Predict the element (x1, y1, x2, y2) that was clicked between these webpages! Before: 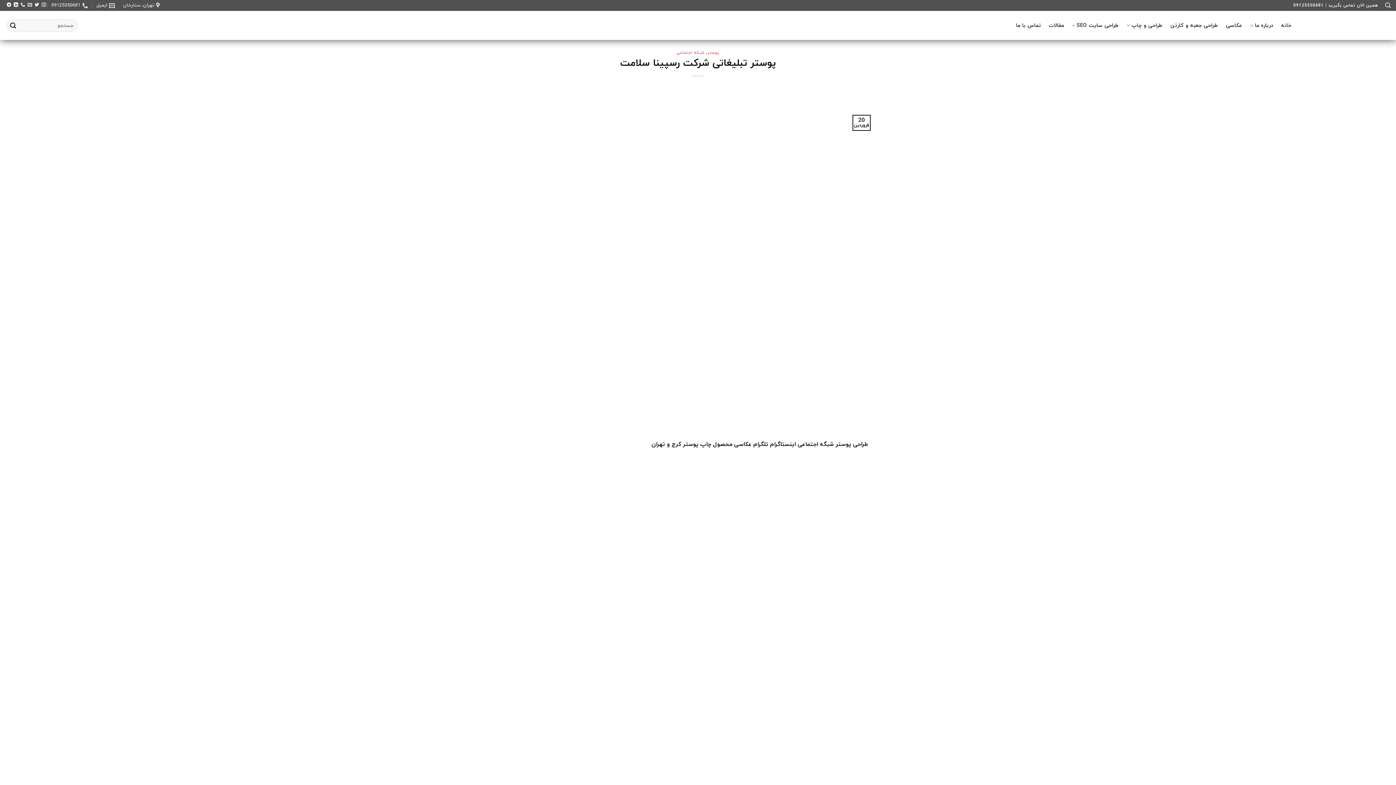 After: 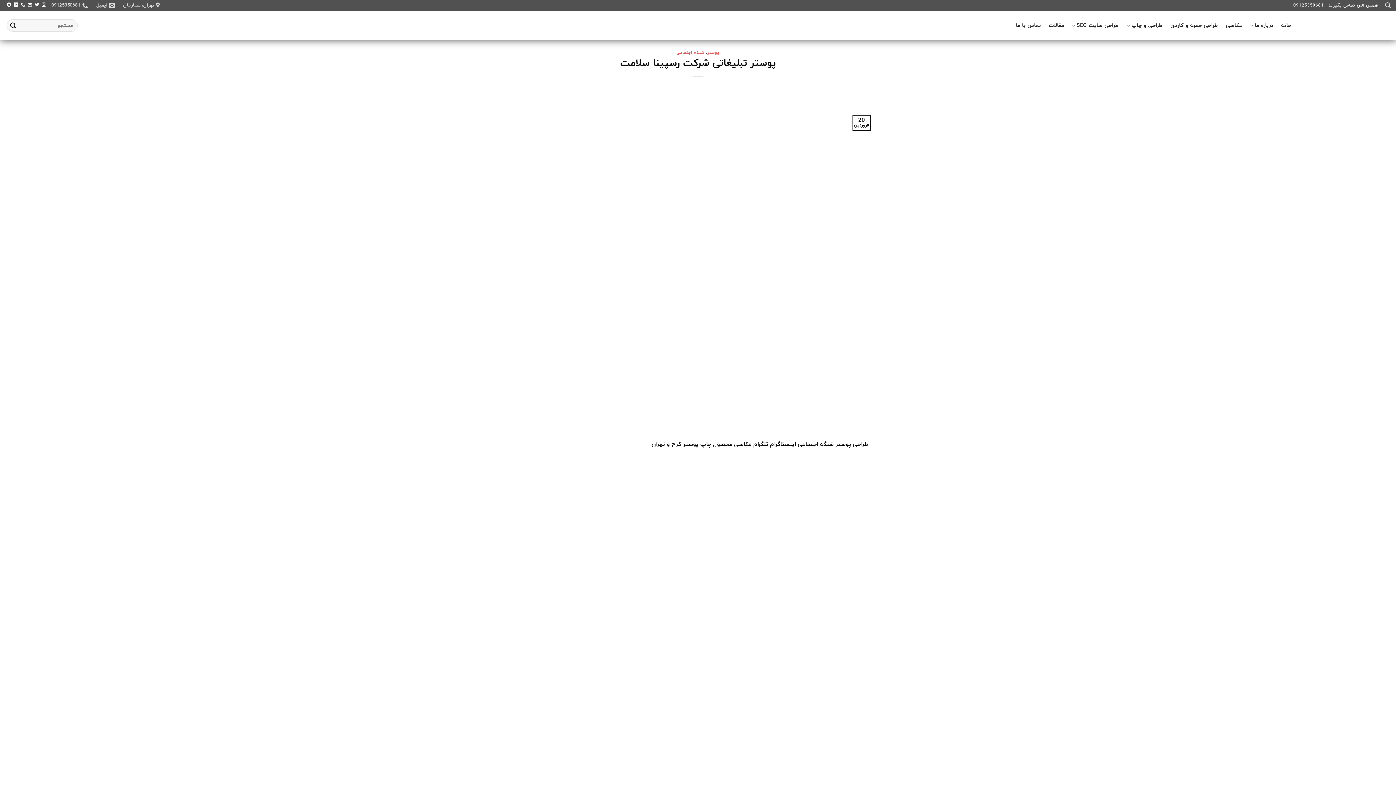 Action: bbox: (527, 256, 868, 264)